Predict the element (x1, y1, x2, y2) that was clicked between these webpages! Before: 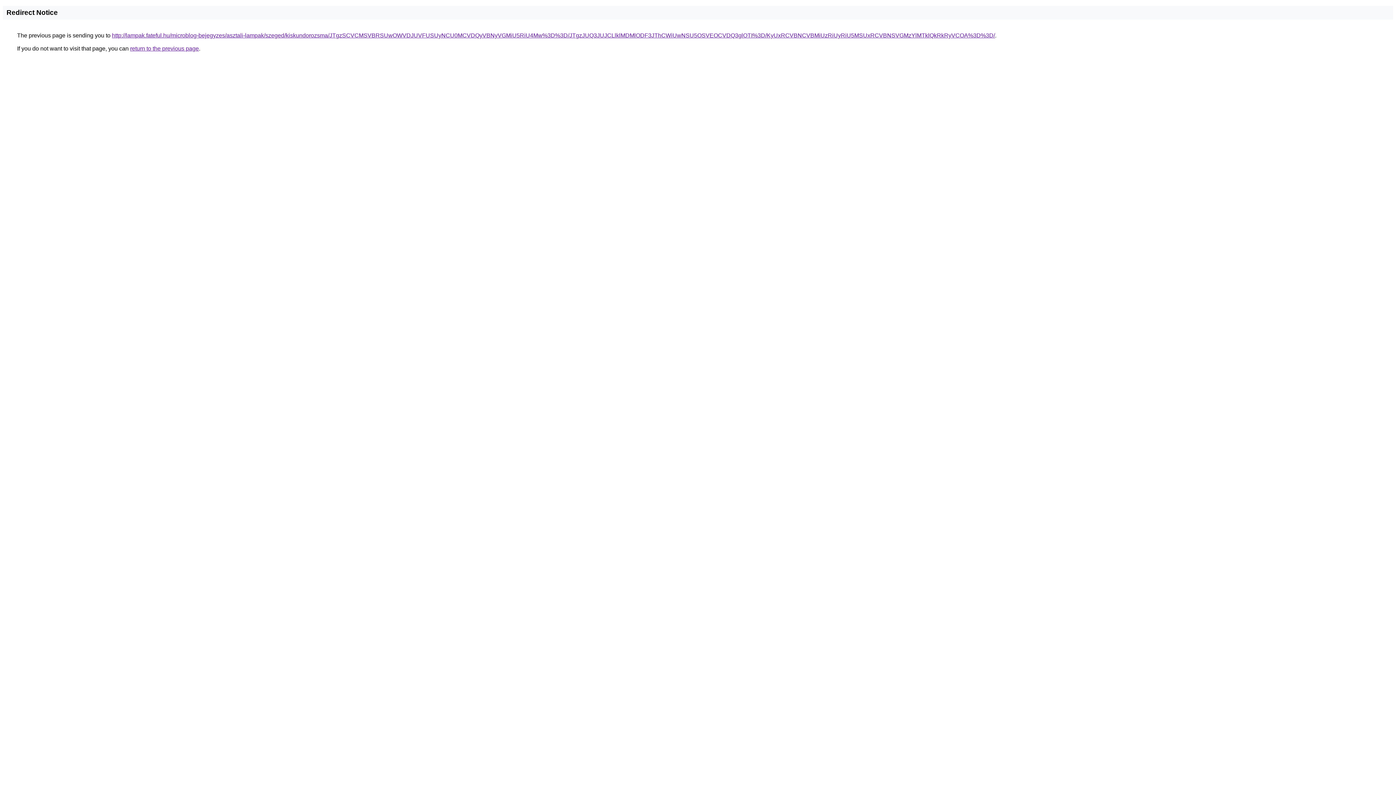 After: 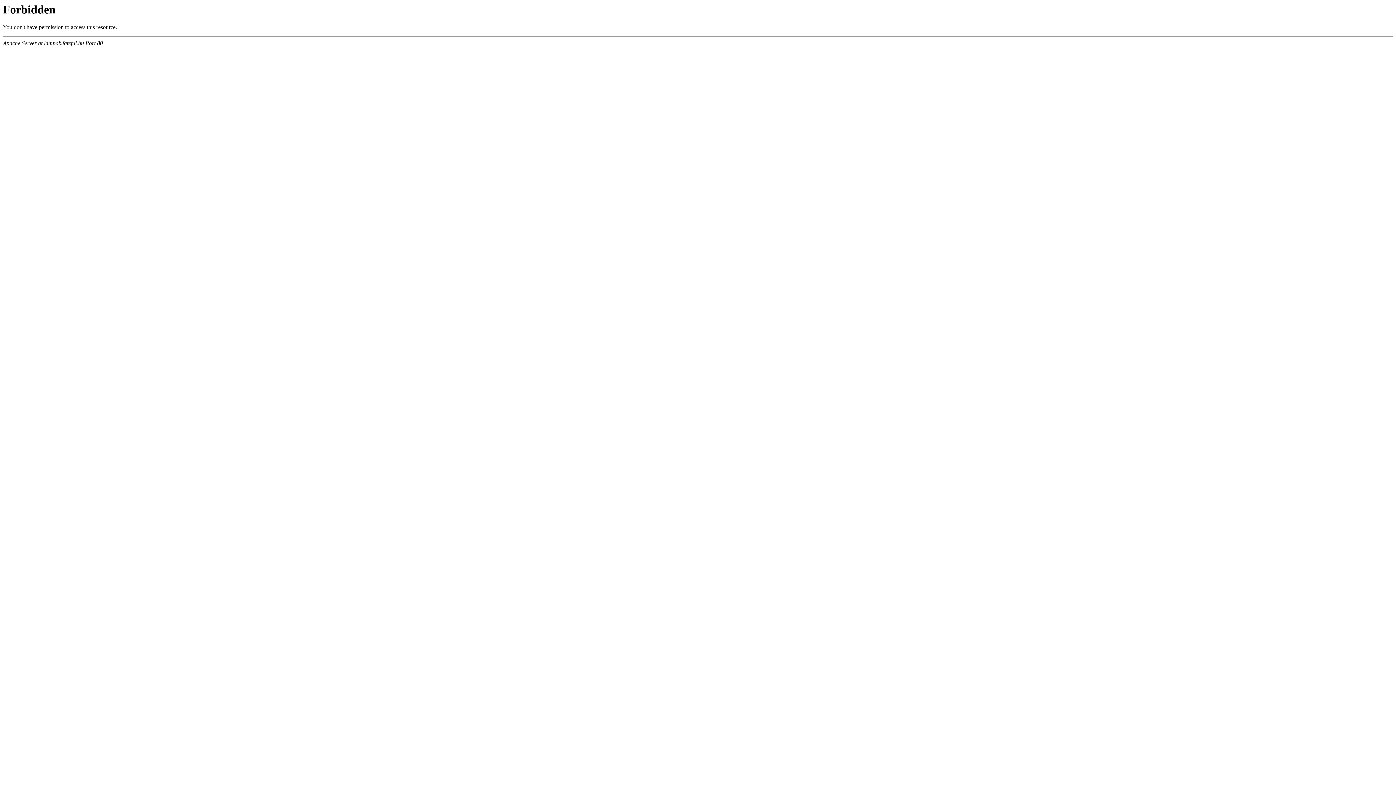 Action: bbox: (112, 32, 995, 38) label: http://lampak.fateful.hu/microblog-bejegyzes/asztali-lampak/szeged/kiskundorozsma/JTgzSCVCMSVBRSUwOWVDJUVFUSUyNCU0MCVDQyVBNyVGMiU5RiU4Mw%3D%3D/JTgzJUQ3JUJCLlklMDMlODF3JThCWiUwNSU5OSVEOCVDQ3glOTI%3D/KyUxRCVBNCVBMiUzRiUyRiU5MSUxRCVBNSVGMzYlMTklQkRkRyVCOA%3D%3D/